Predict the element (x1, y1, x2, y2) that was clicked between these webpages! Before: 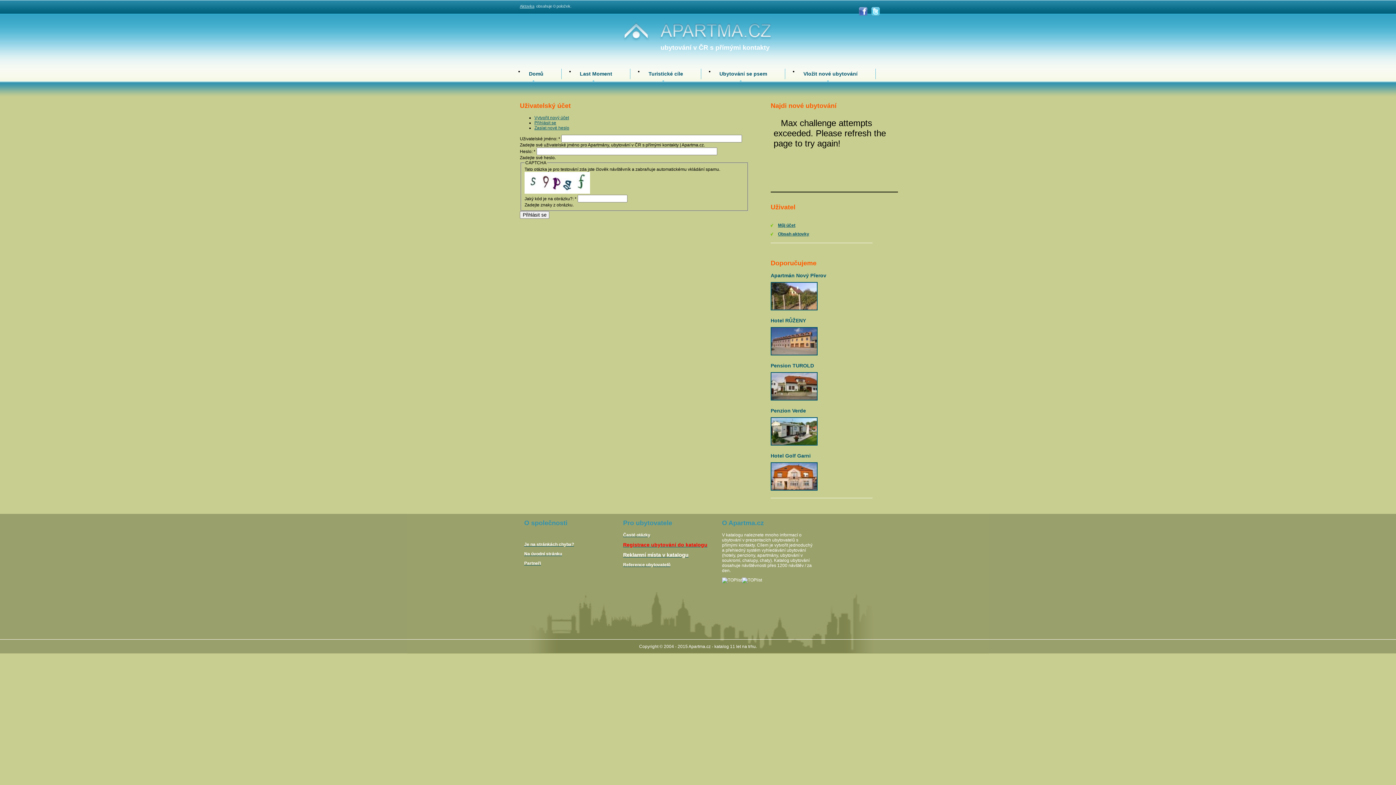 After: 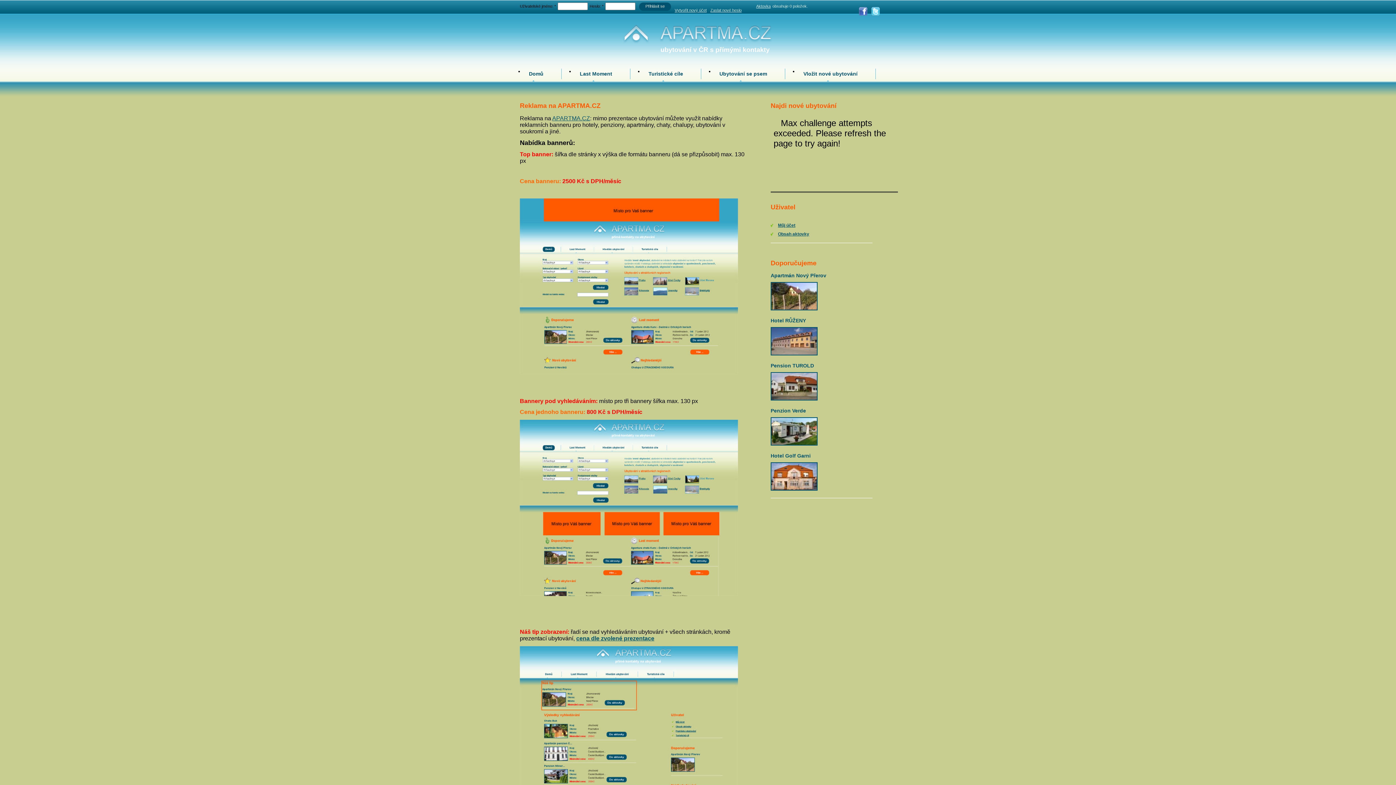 Action: label: Reklamní místa v katalogu bbox: (623, 552, 688, 558)